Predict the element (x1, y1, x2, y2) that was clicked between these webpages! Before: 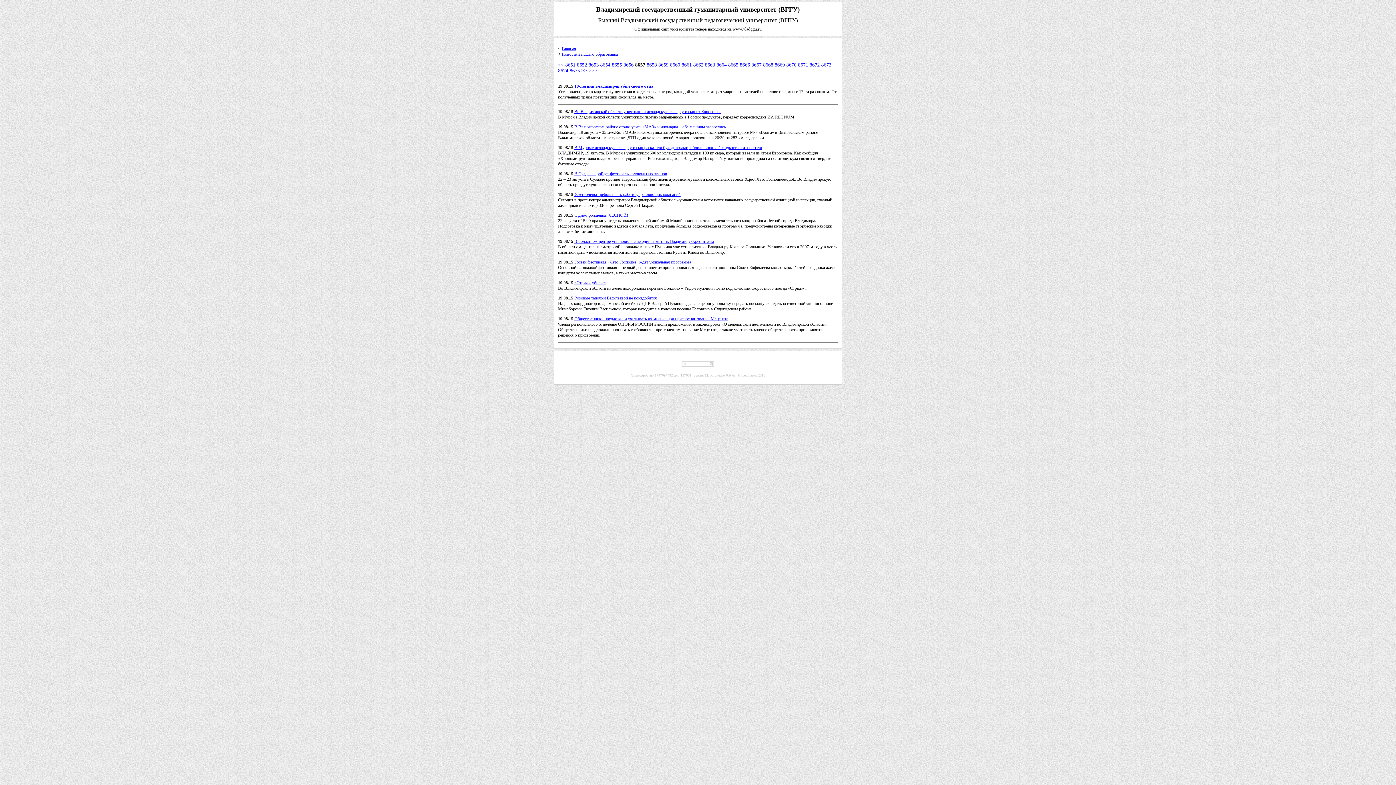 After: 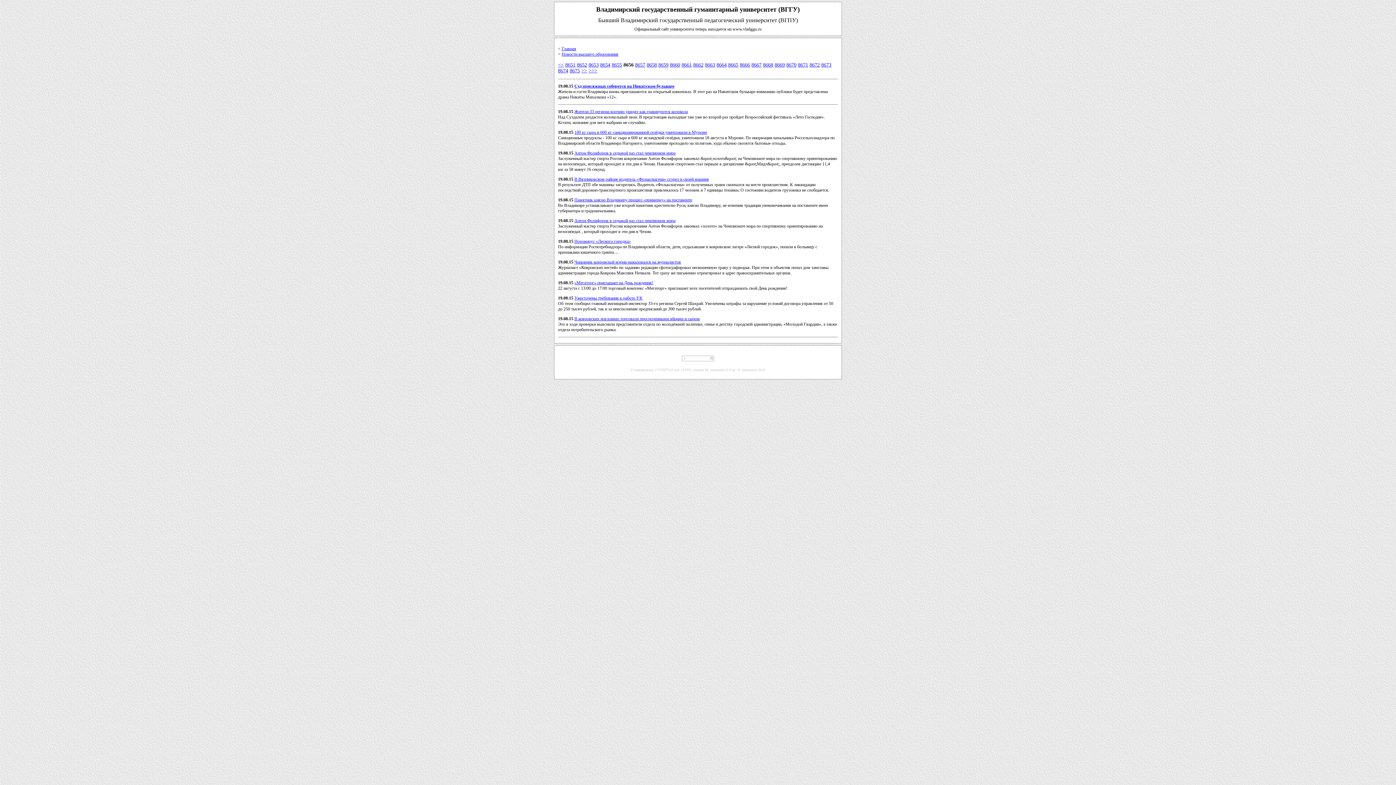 Action: bbox: (623, 62, 633, 67) label: 8656